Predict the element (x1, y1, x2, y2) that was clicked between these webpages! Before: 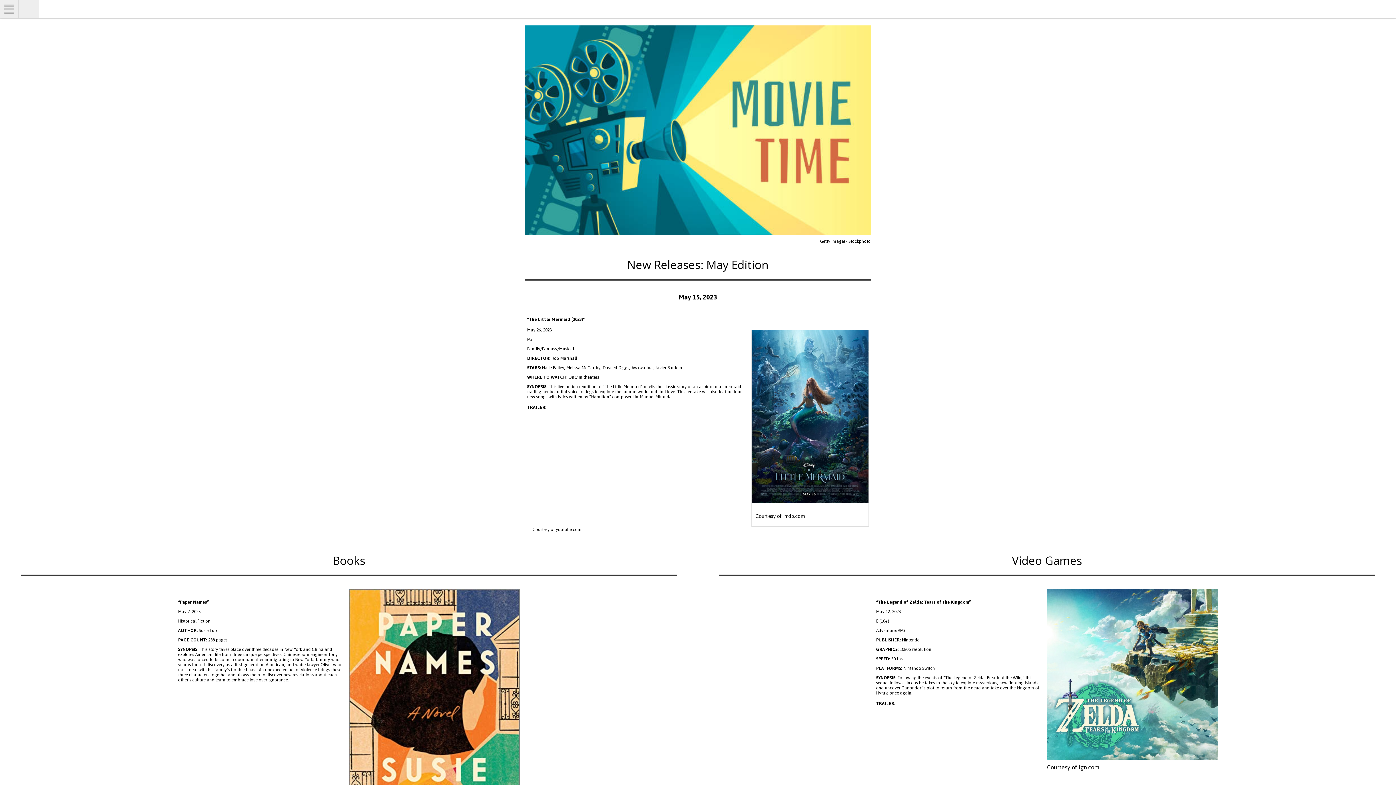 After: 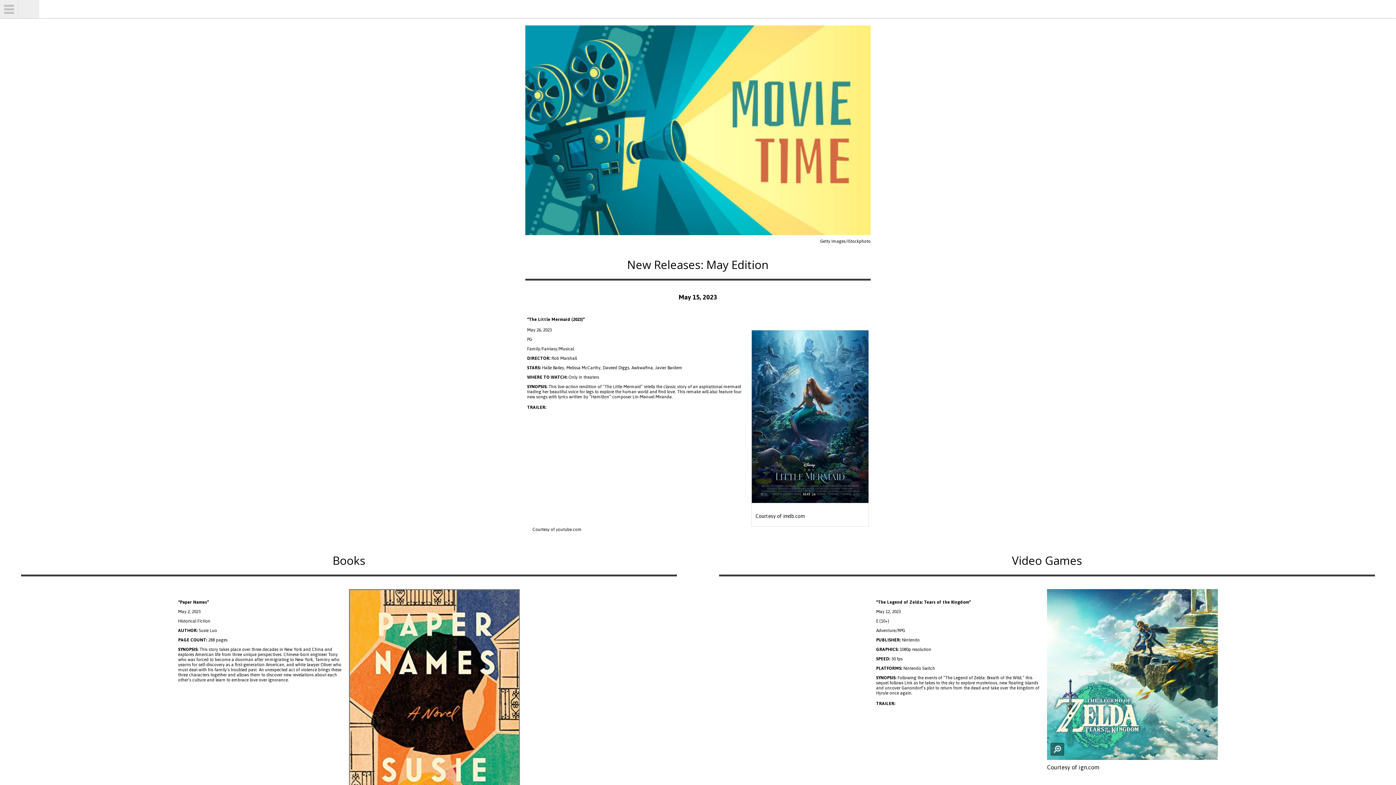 Action: bbox: (1047, 589, 1218, 759) label: View larger version of image.